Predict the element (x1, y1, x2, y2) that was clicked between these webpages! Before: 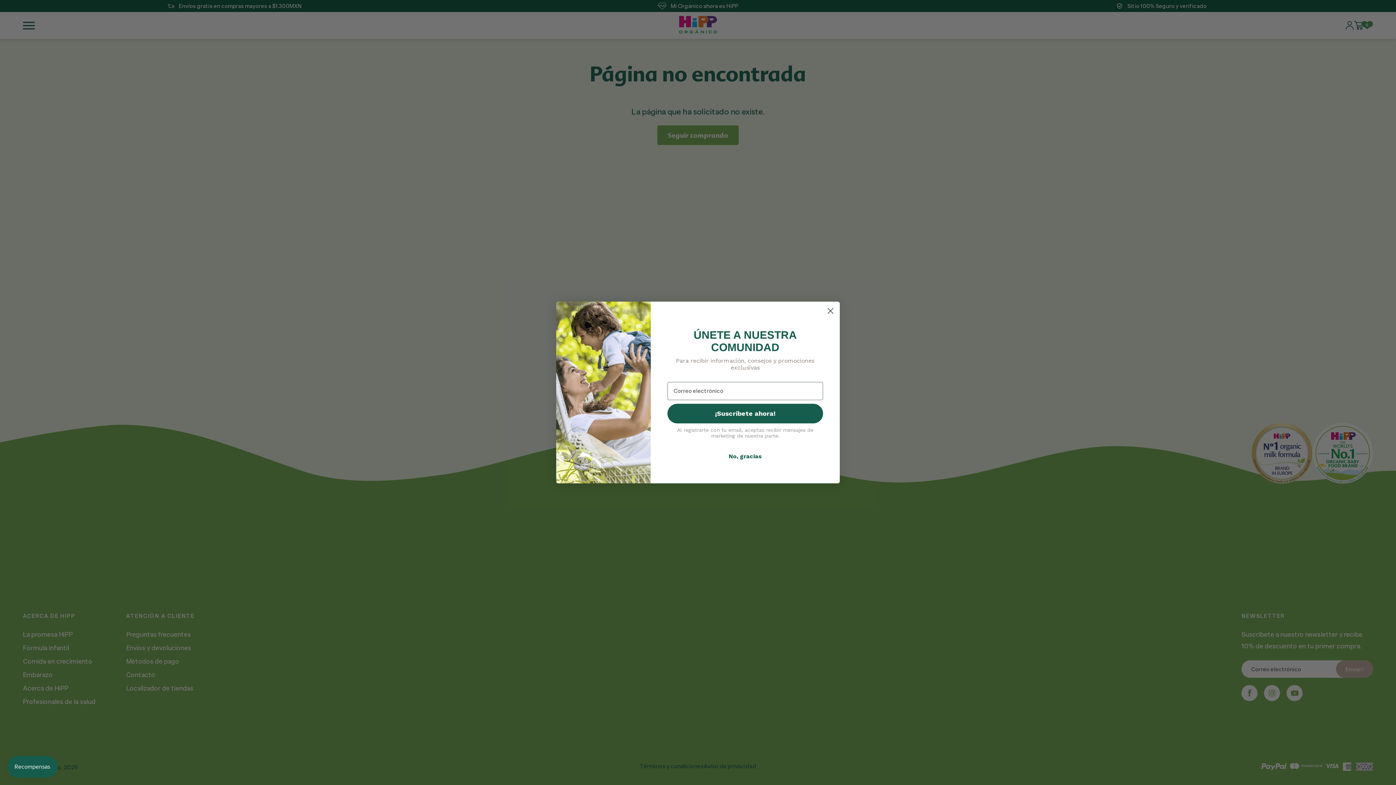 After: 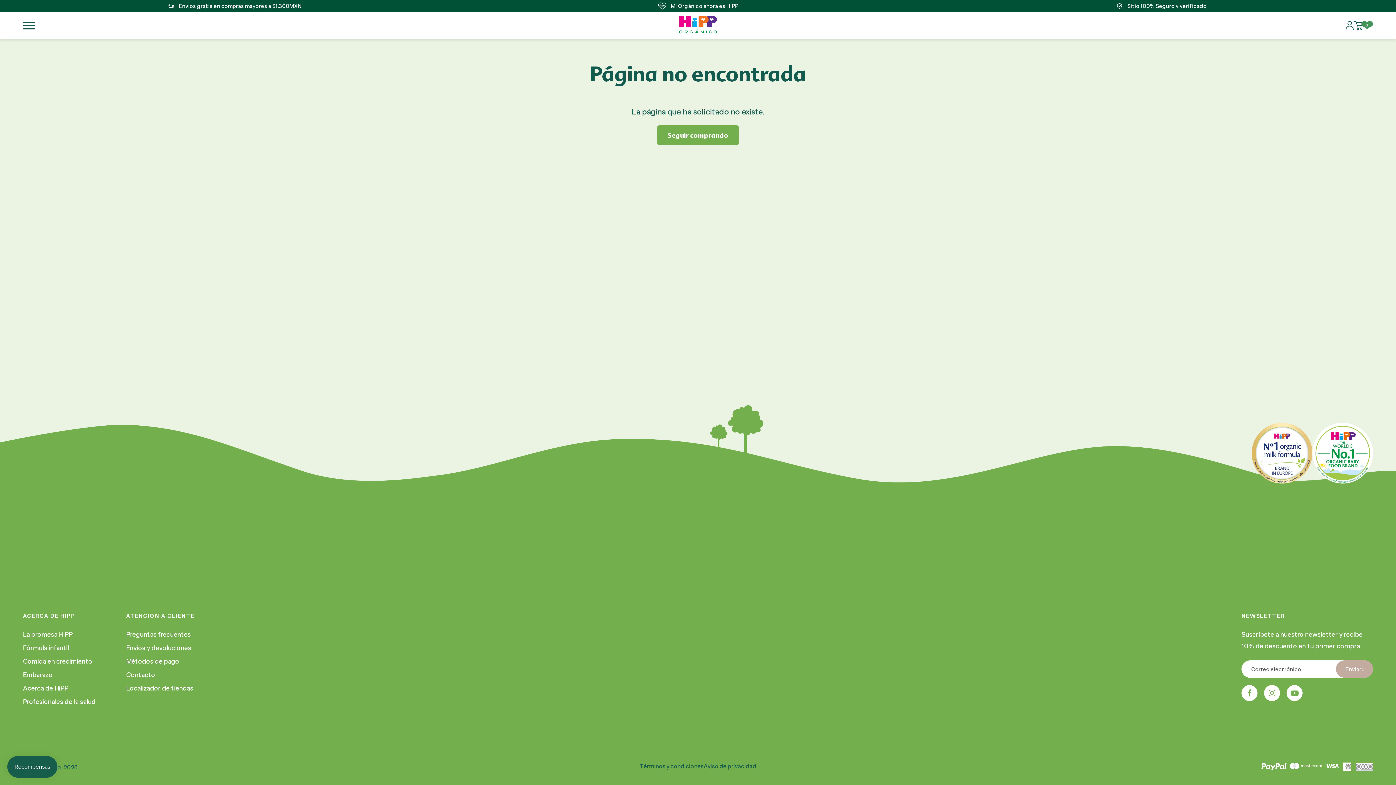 Action: label: No, gracias bbox: (667, 449, 823, 463)